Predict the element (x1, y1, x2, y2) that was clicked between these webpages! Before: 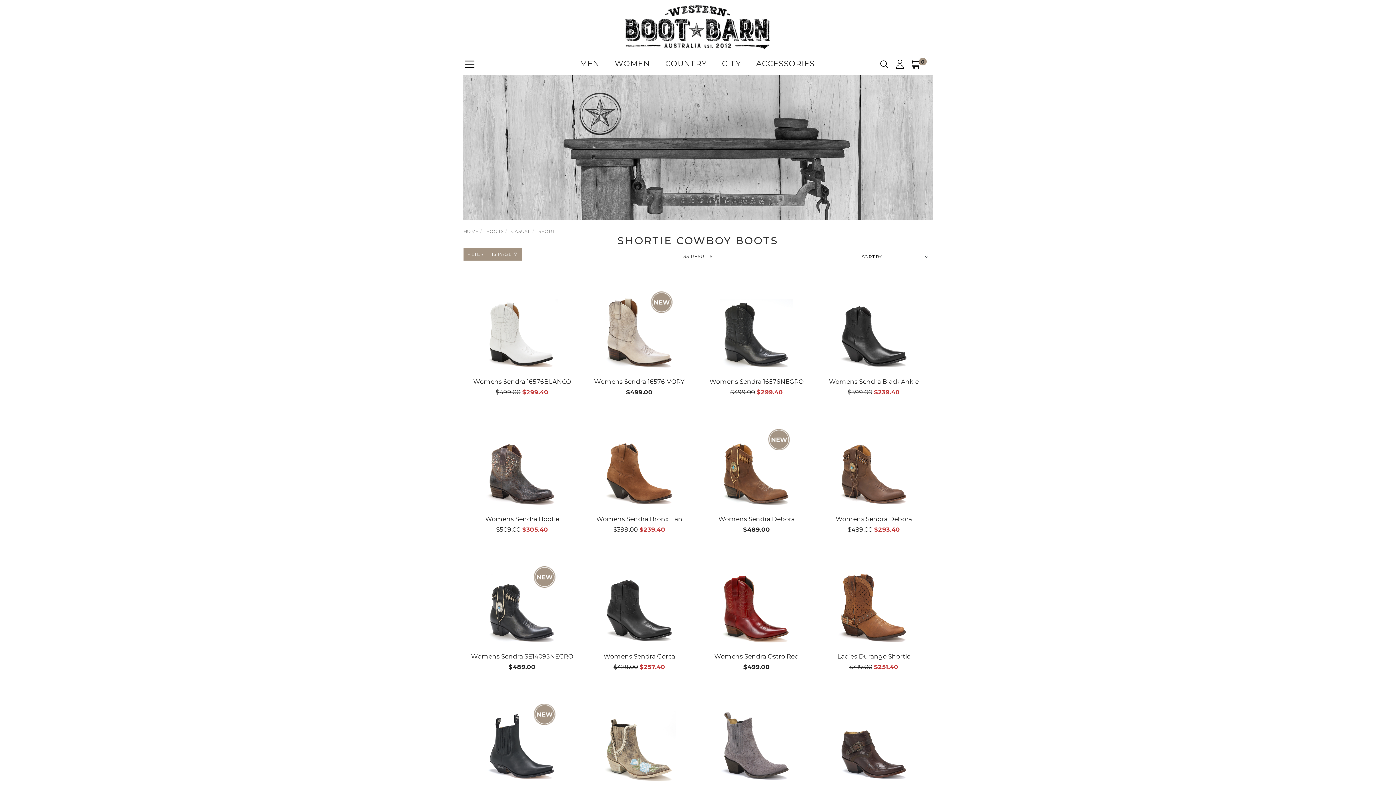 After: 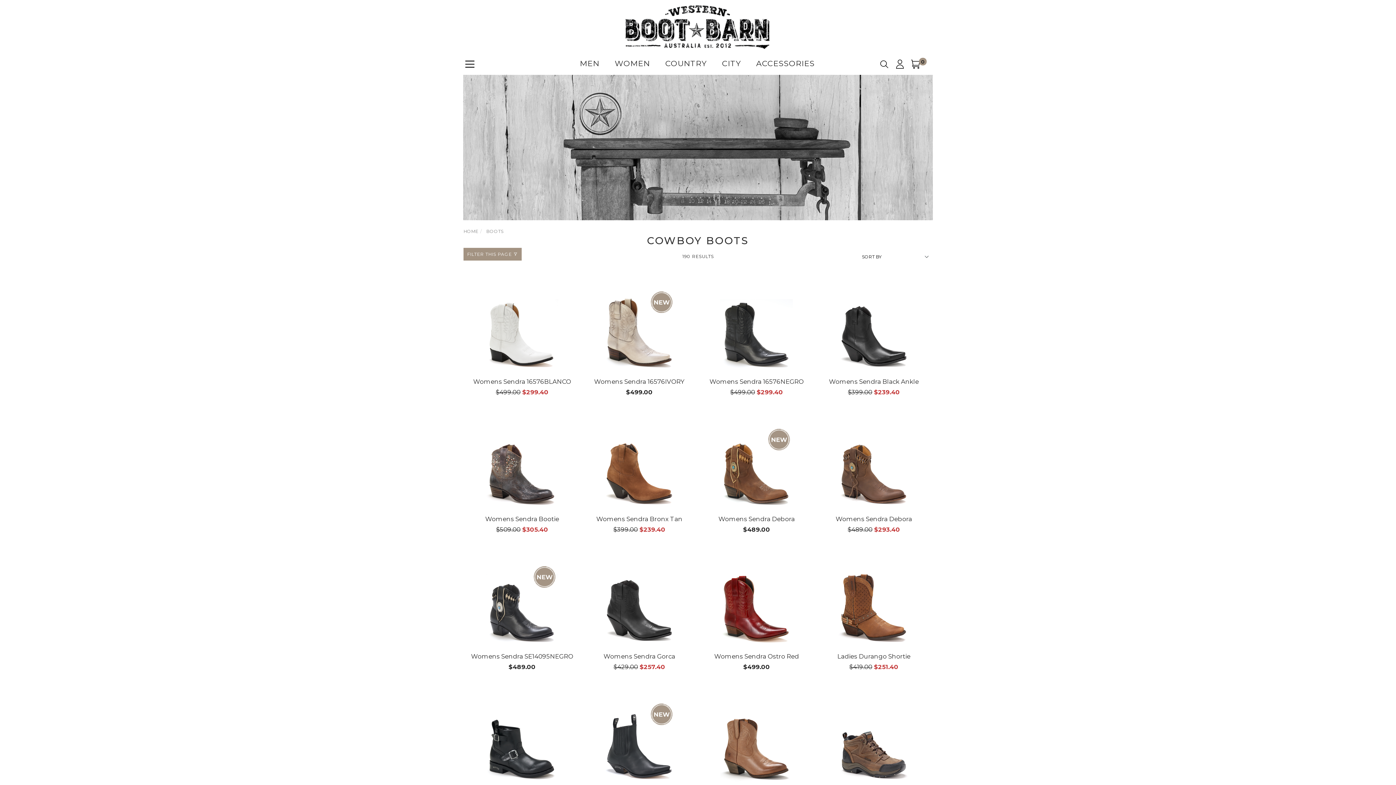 Action: label: BOOTS bbox: (486, 228, 503, 234)